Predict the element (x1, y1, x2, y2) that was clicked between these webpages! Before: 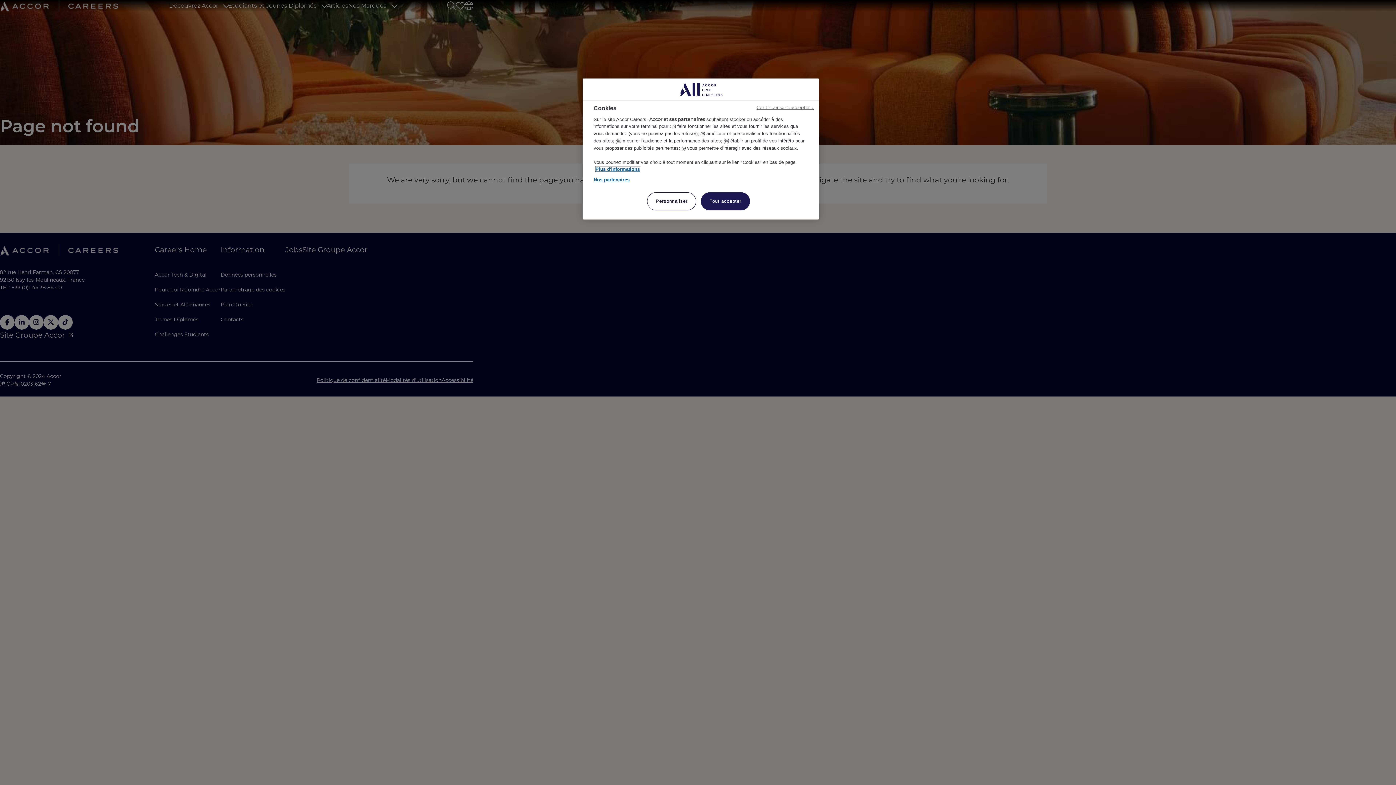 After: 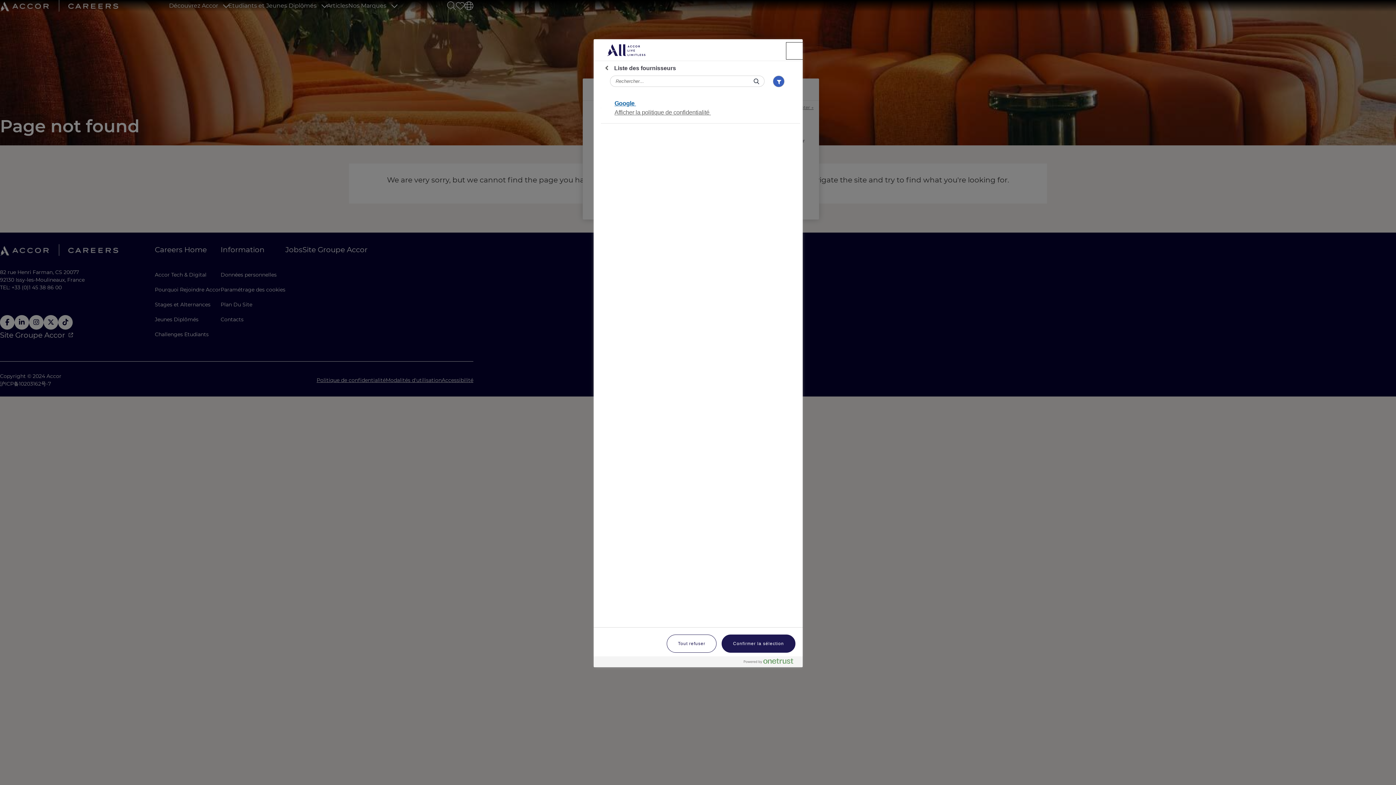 Action: bbox: (593, 176, 629, 183) label: Nos partenaires